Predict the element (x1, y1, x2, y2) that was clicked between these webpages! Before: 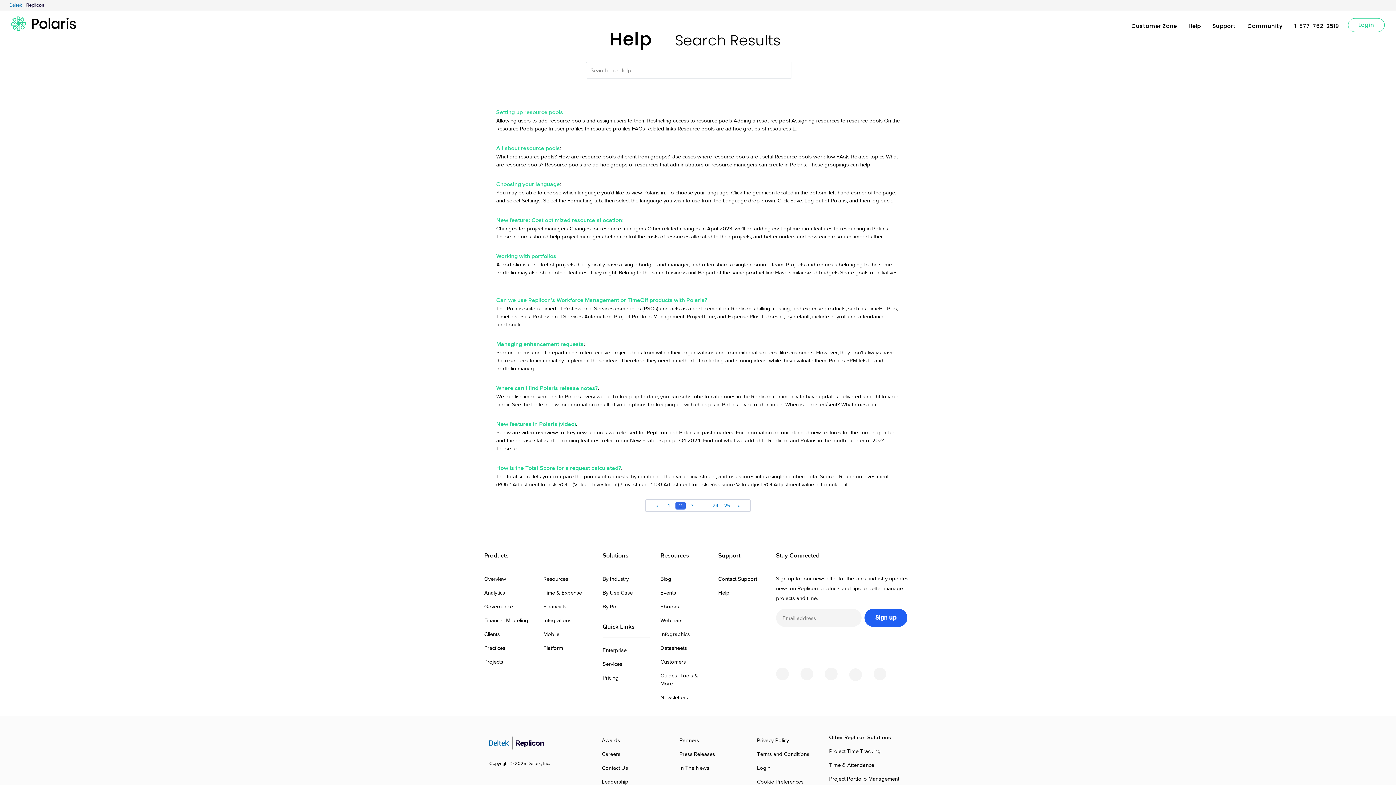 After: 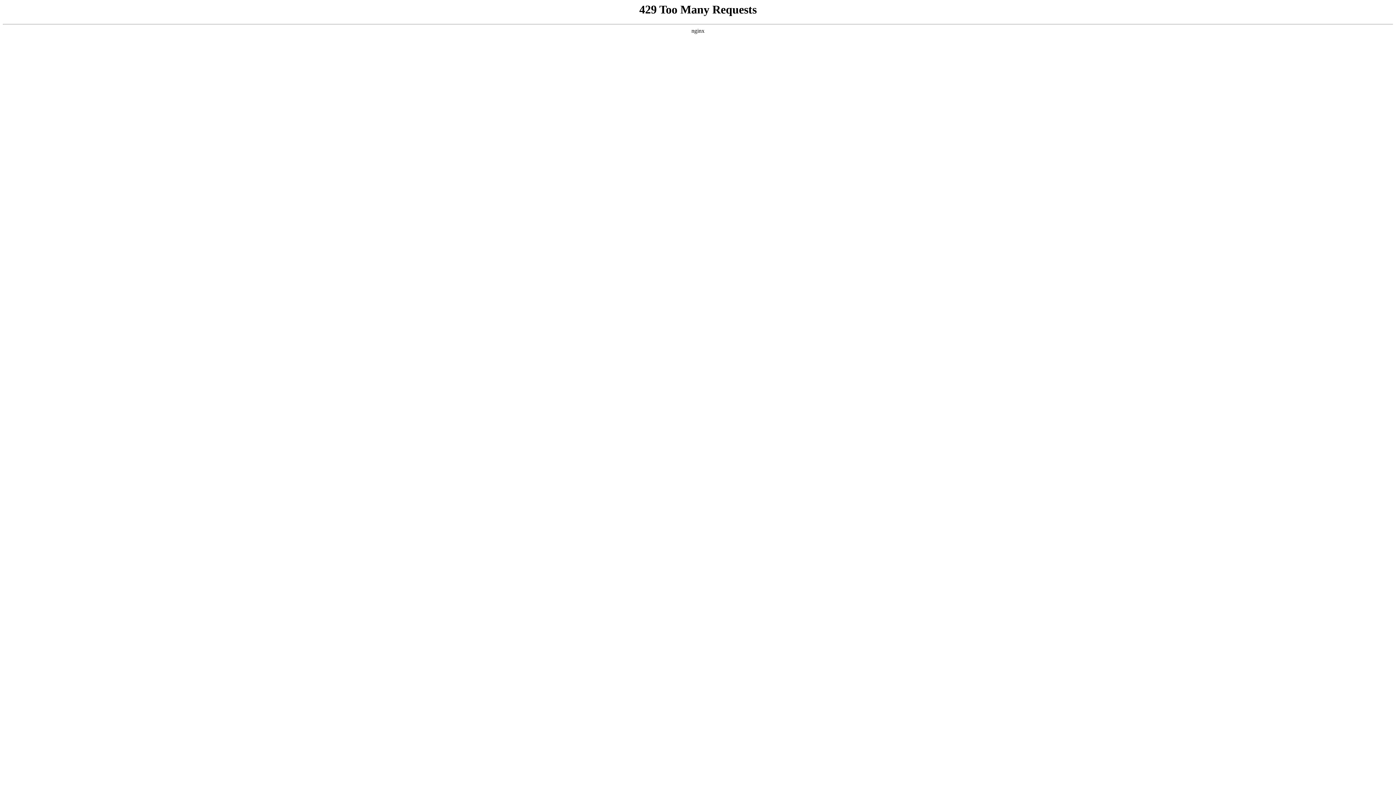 Action: bbox: (11, 16, 190, 32)